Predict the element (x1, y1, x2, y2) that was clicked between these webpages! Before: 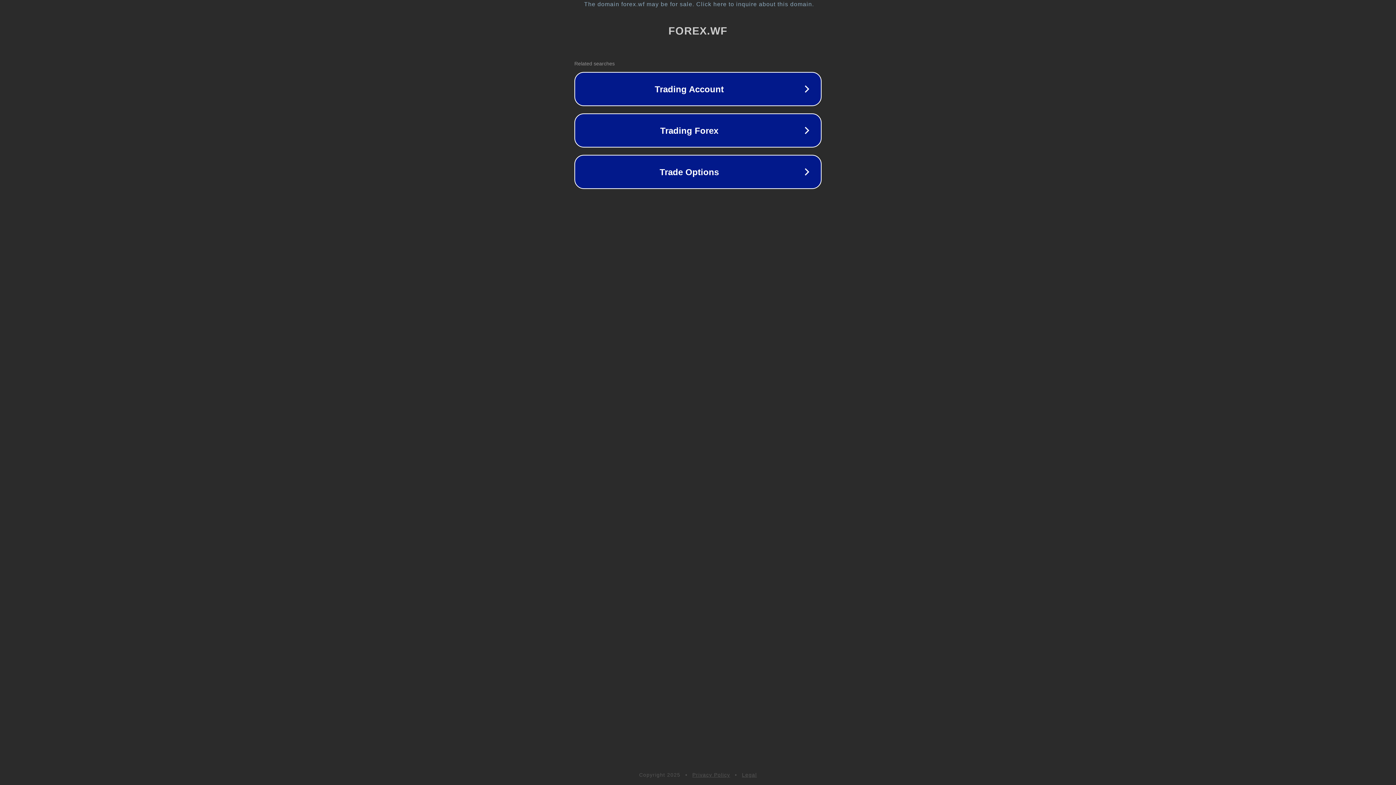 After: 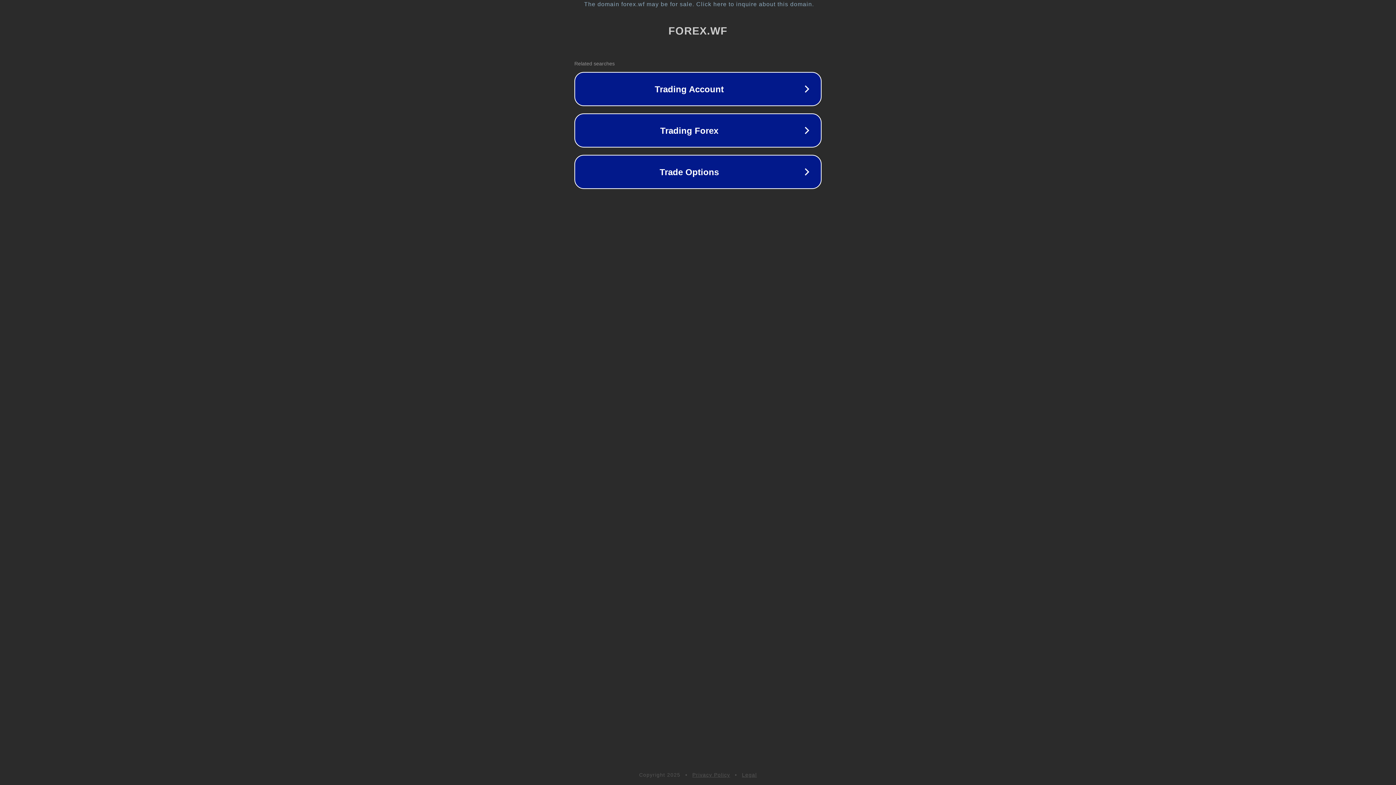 Action: label: Legal bbox: (742, 772, 757, 778)